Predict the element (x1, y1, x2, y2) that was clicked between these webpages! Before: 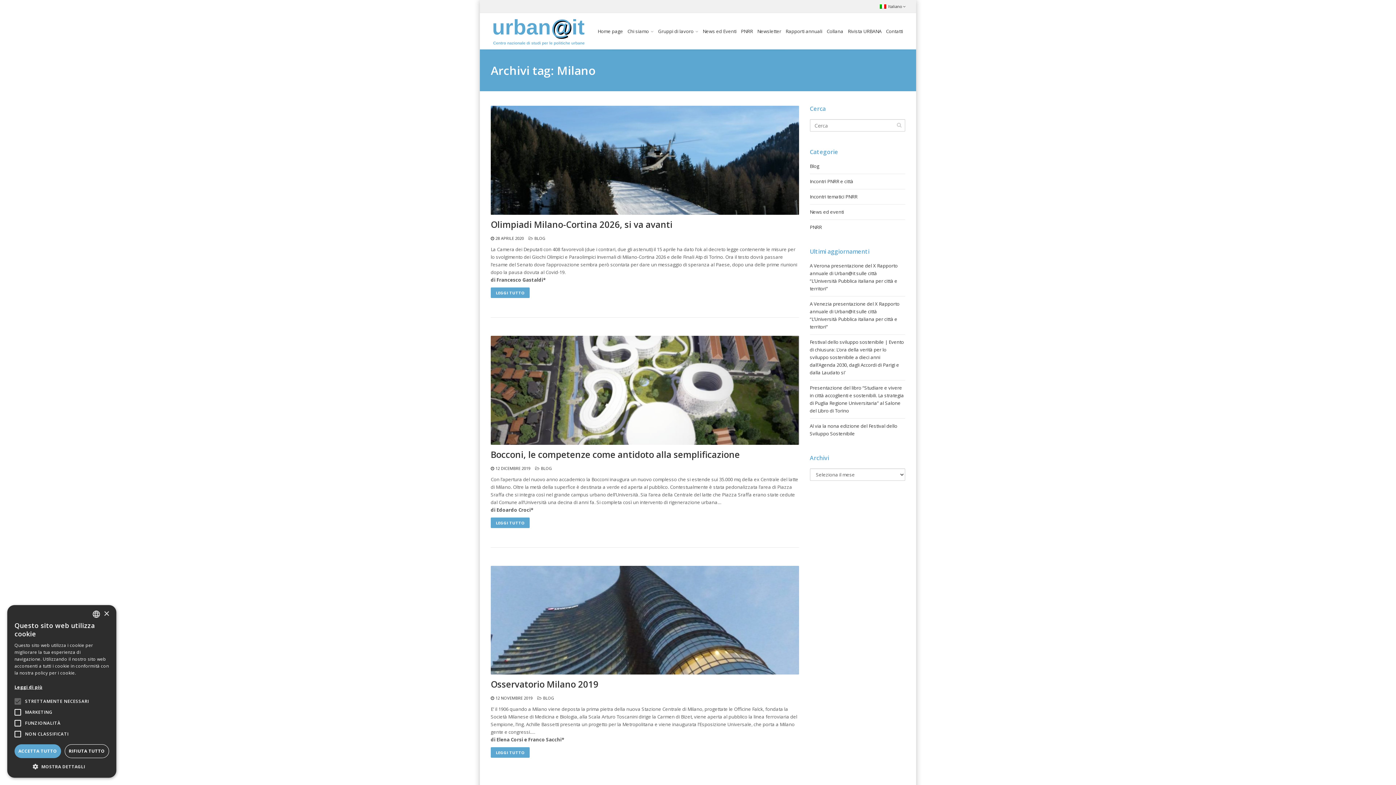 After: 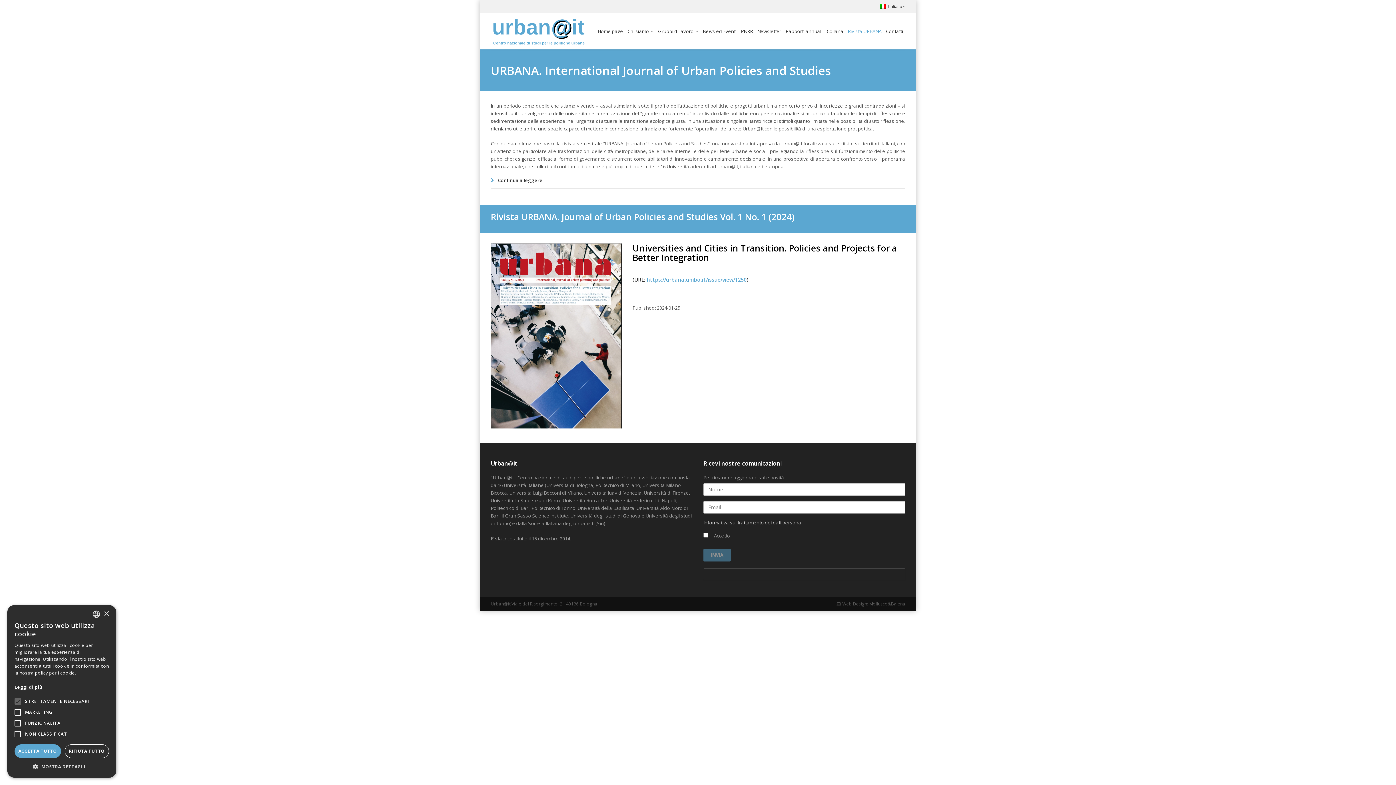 Action: label: Rivista URBANA bbox: (845, 13, 884, 49)